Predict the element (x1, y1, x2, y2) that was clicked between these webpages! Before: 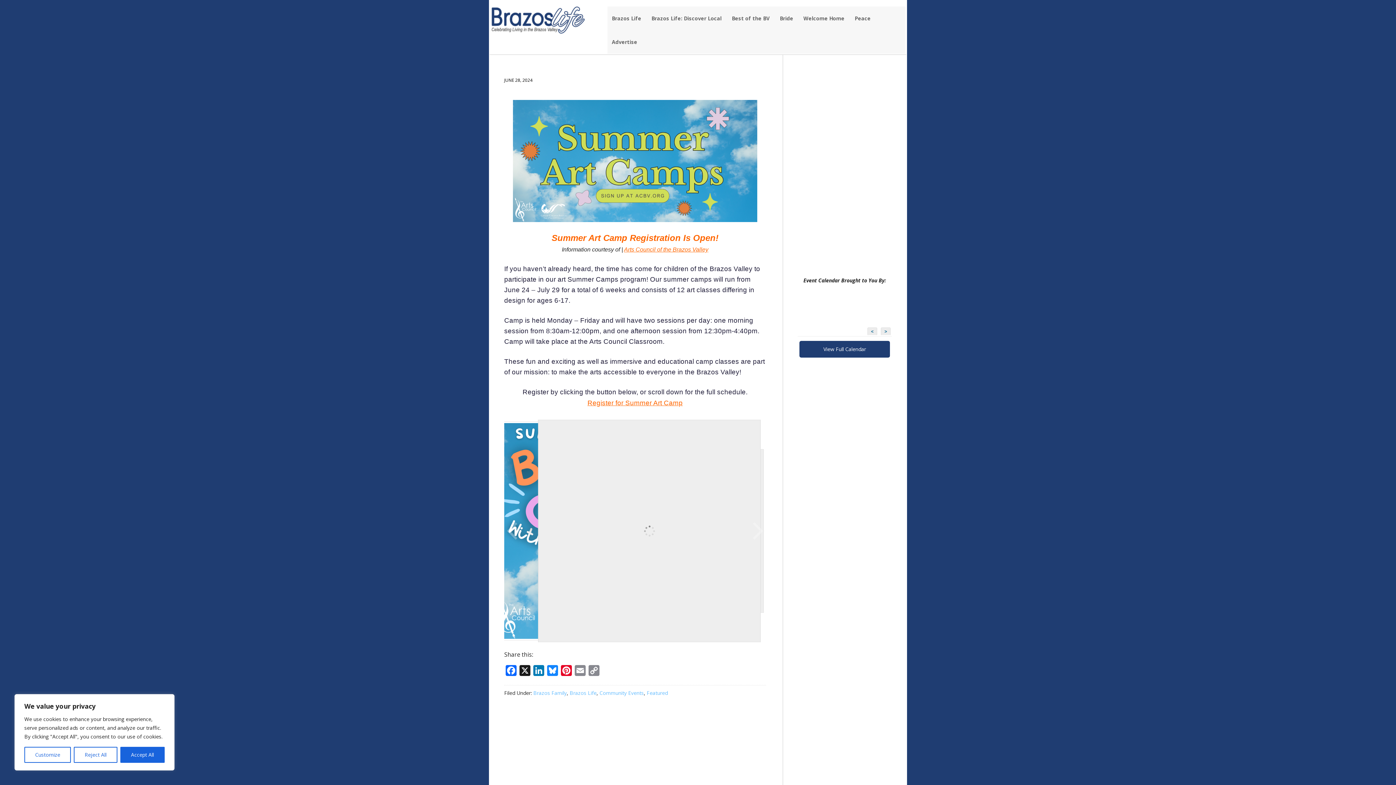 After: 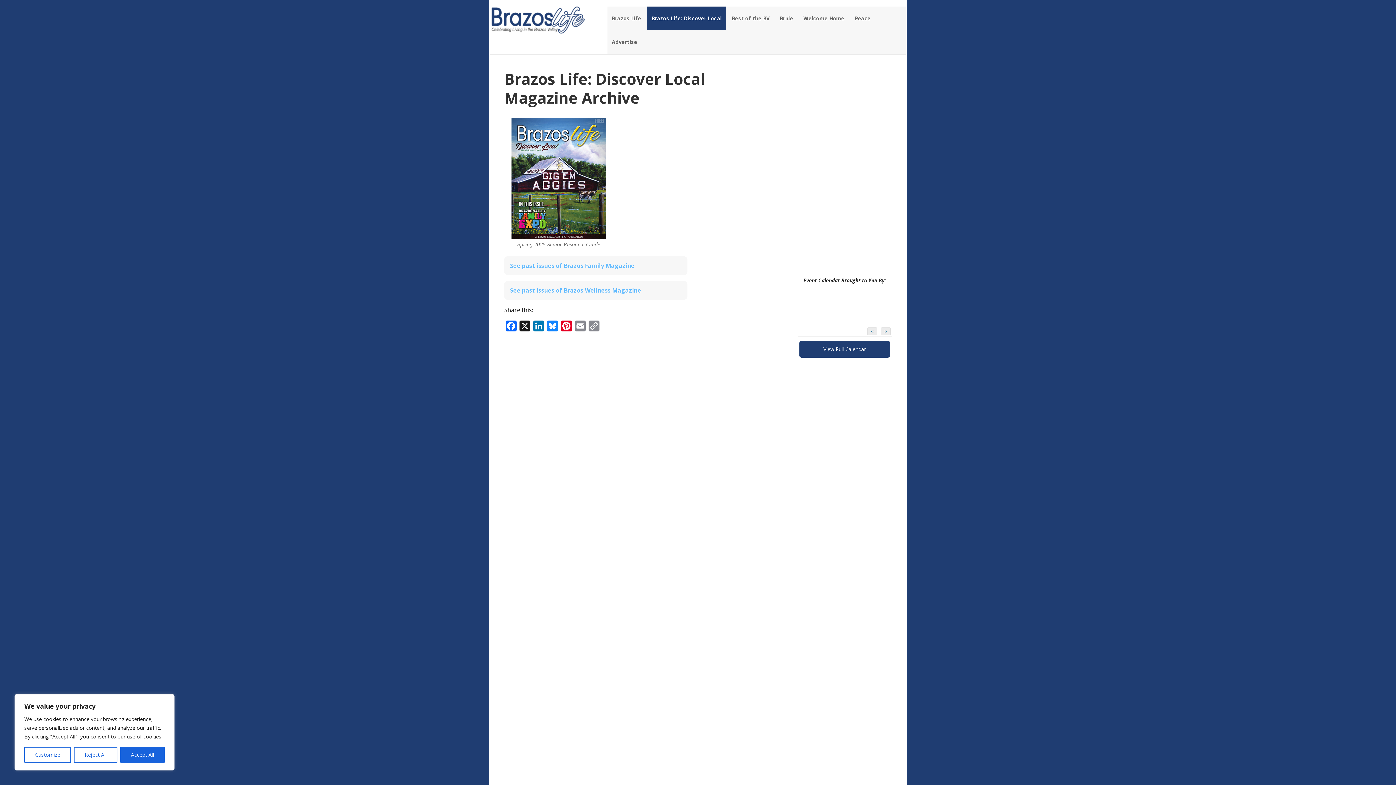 Action: label: Brazos Life: Discover Local bbox: (647, 6, 726, 30)